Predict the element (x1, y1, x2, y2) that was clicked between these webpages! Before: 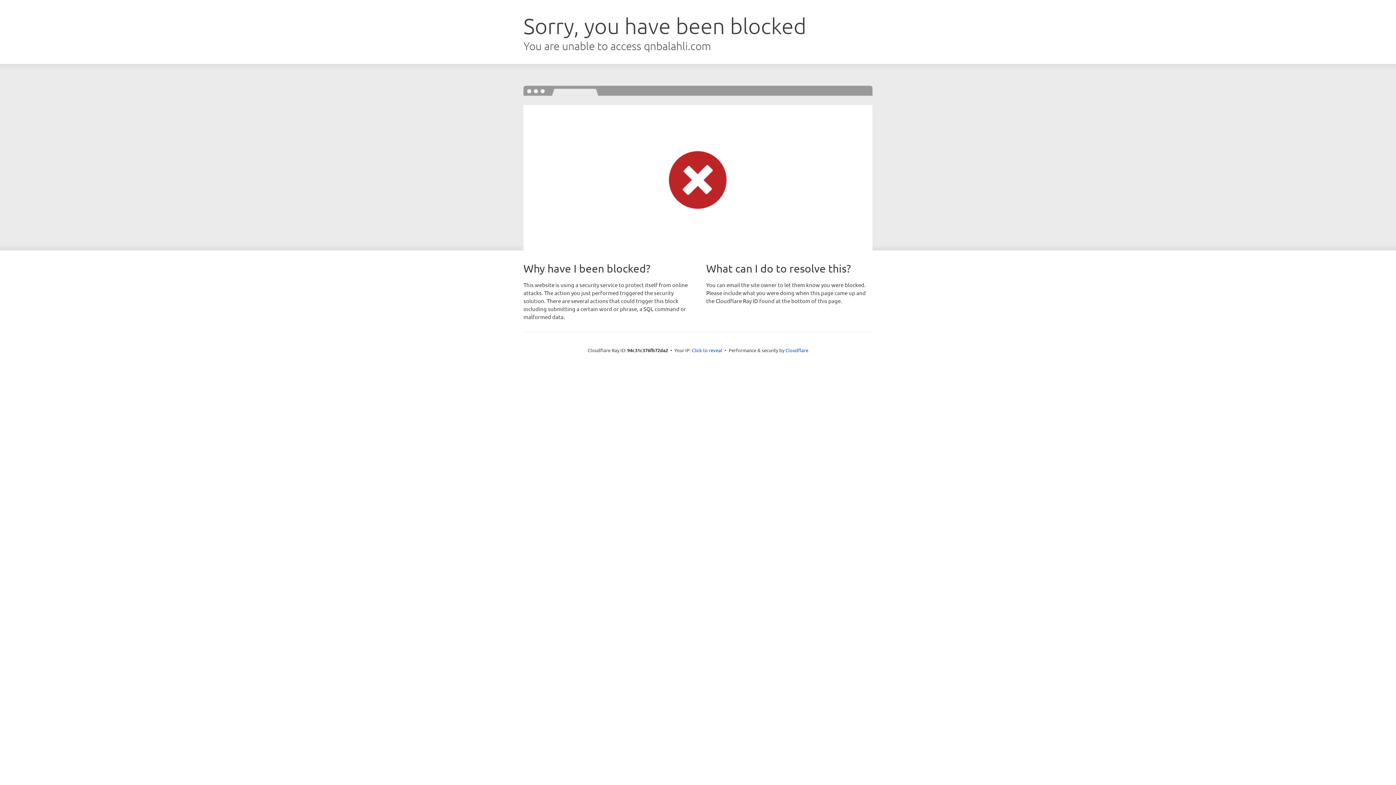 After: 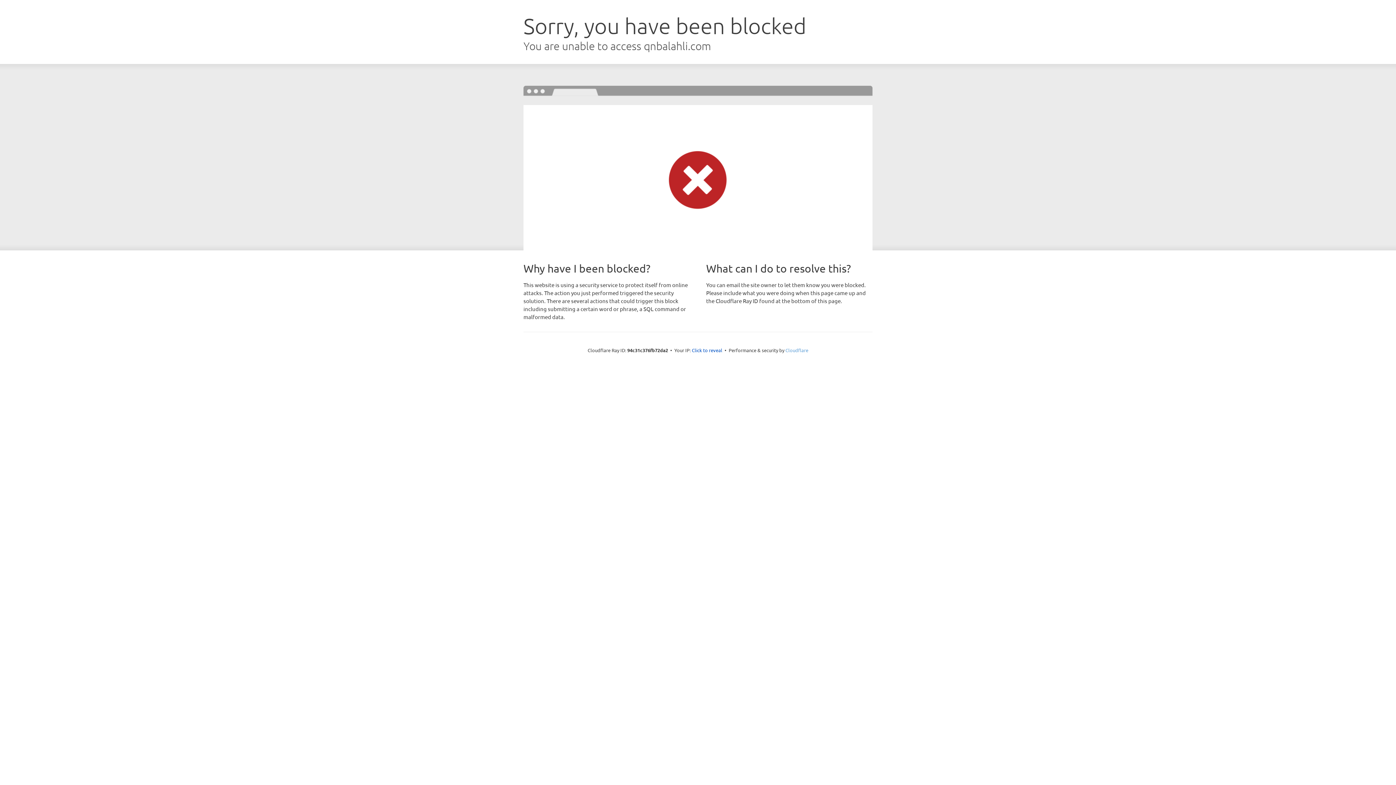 Action: label: Cloudflare bbox: (785, 347, 808, 353)